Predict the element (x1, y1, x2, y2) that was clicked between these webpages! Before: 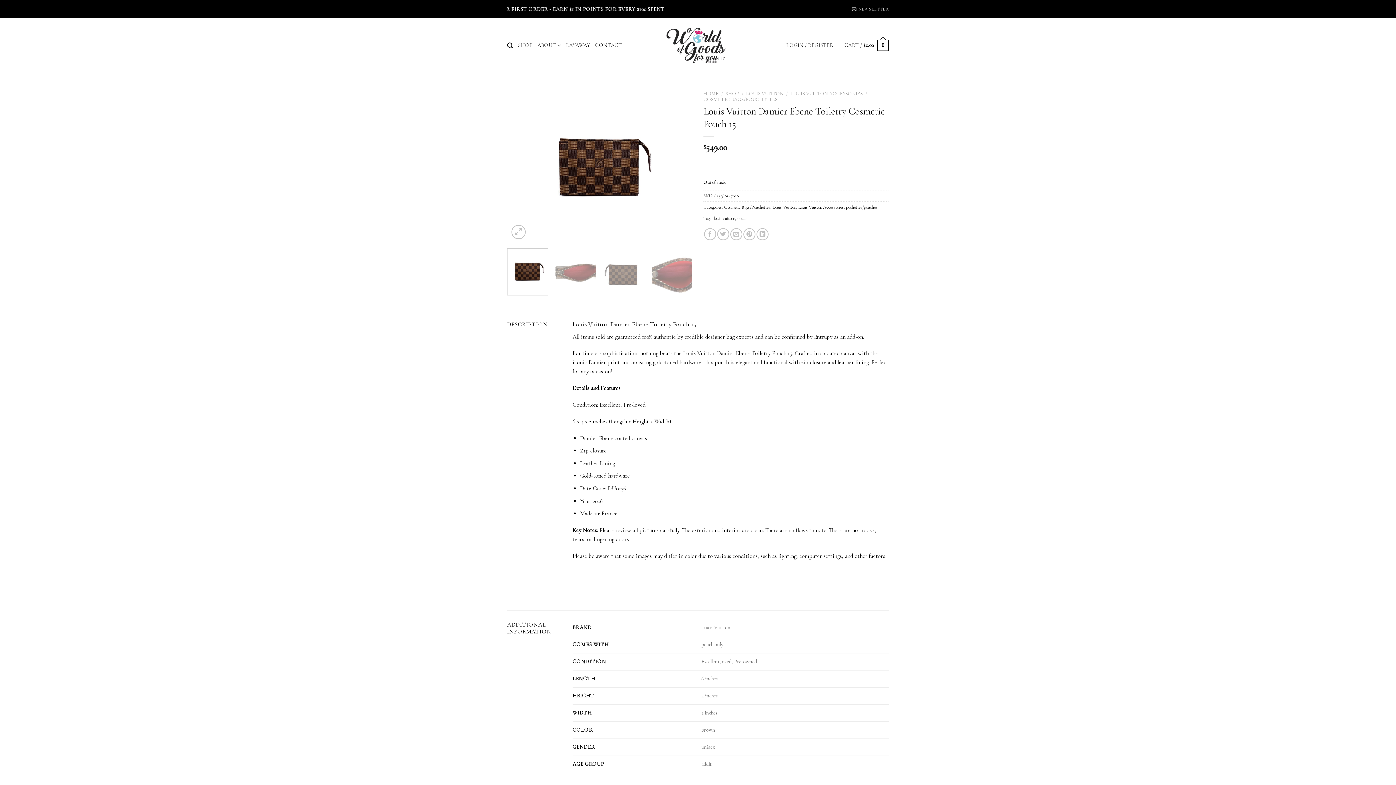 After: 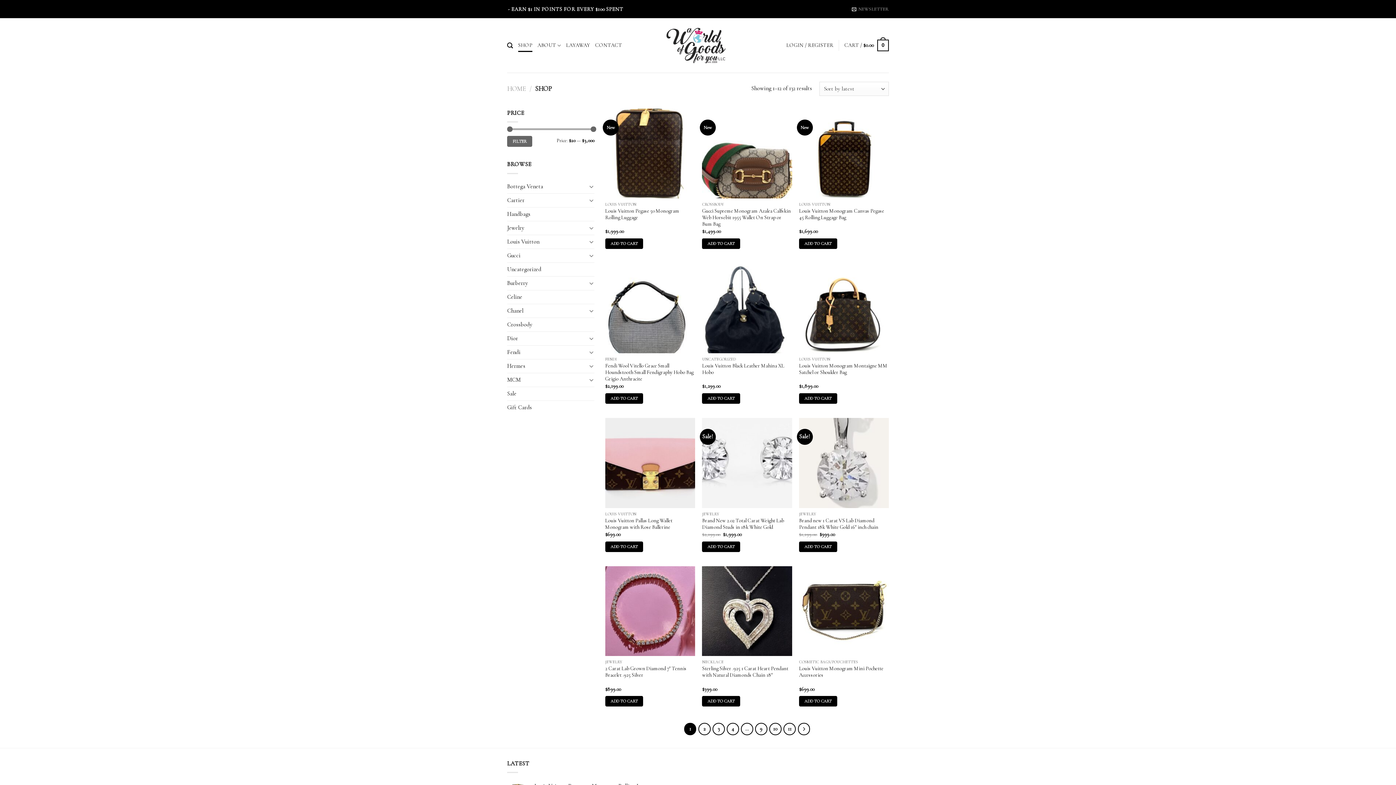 Action: label: SHOP bbox: (725, 90, 739, 96)